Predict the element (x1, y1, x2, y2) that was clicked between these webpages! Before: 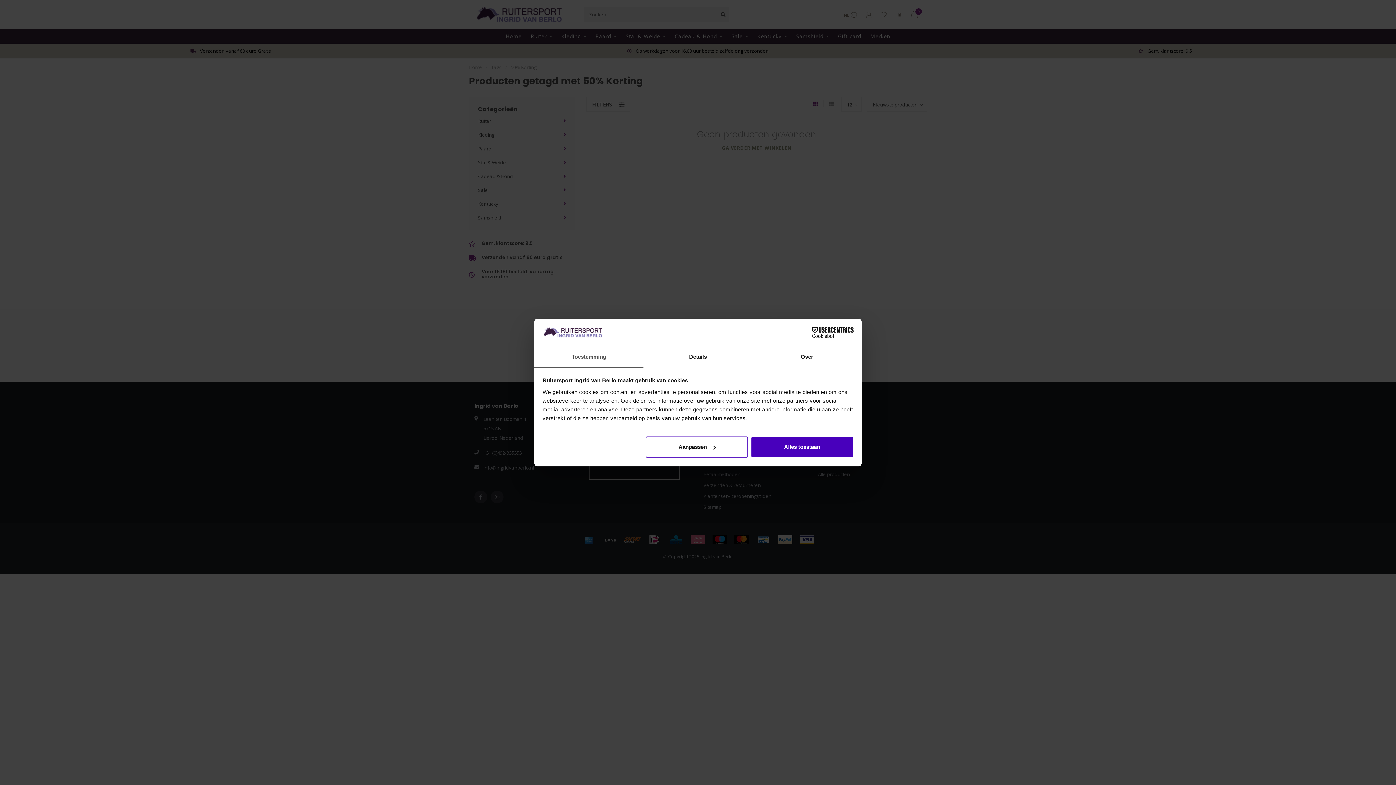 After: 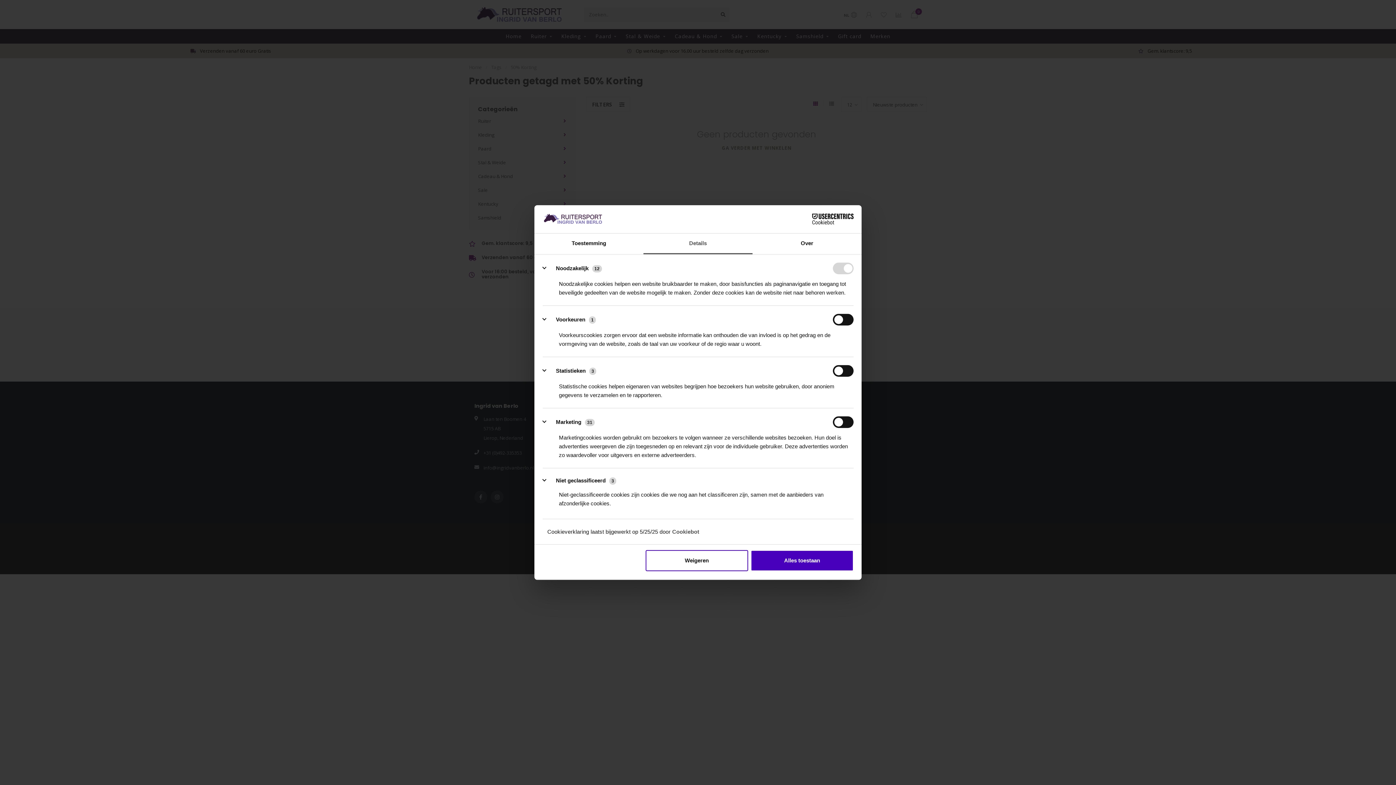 Action: bbox: (643, 347, 752, 367) label: Details